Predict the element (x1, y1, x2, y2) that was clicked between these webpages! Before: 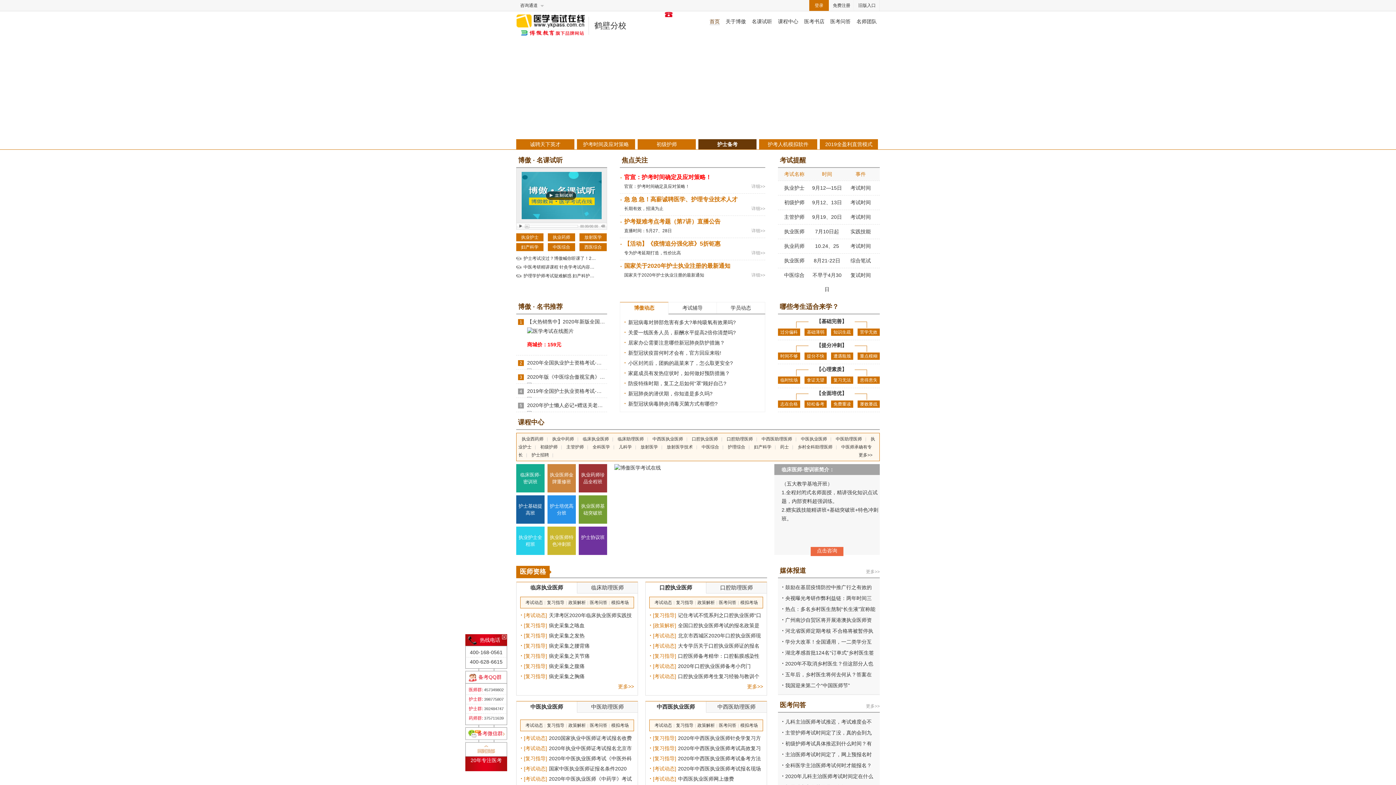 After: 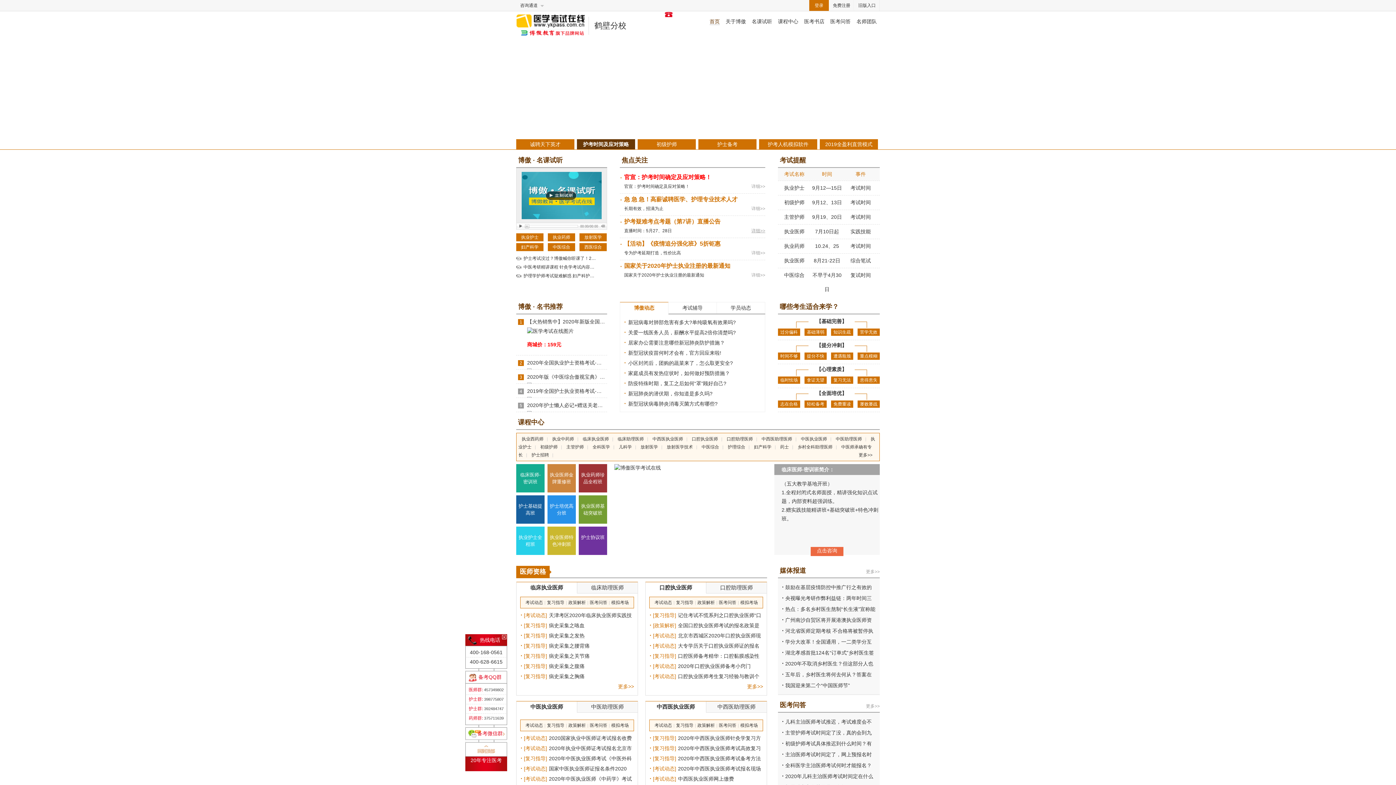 Action: bbox: (751, 227, 765, 234) label: 详细>>